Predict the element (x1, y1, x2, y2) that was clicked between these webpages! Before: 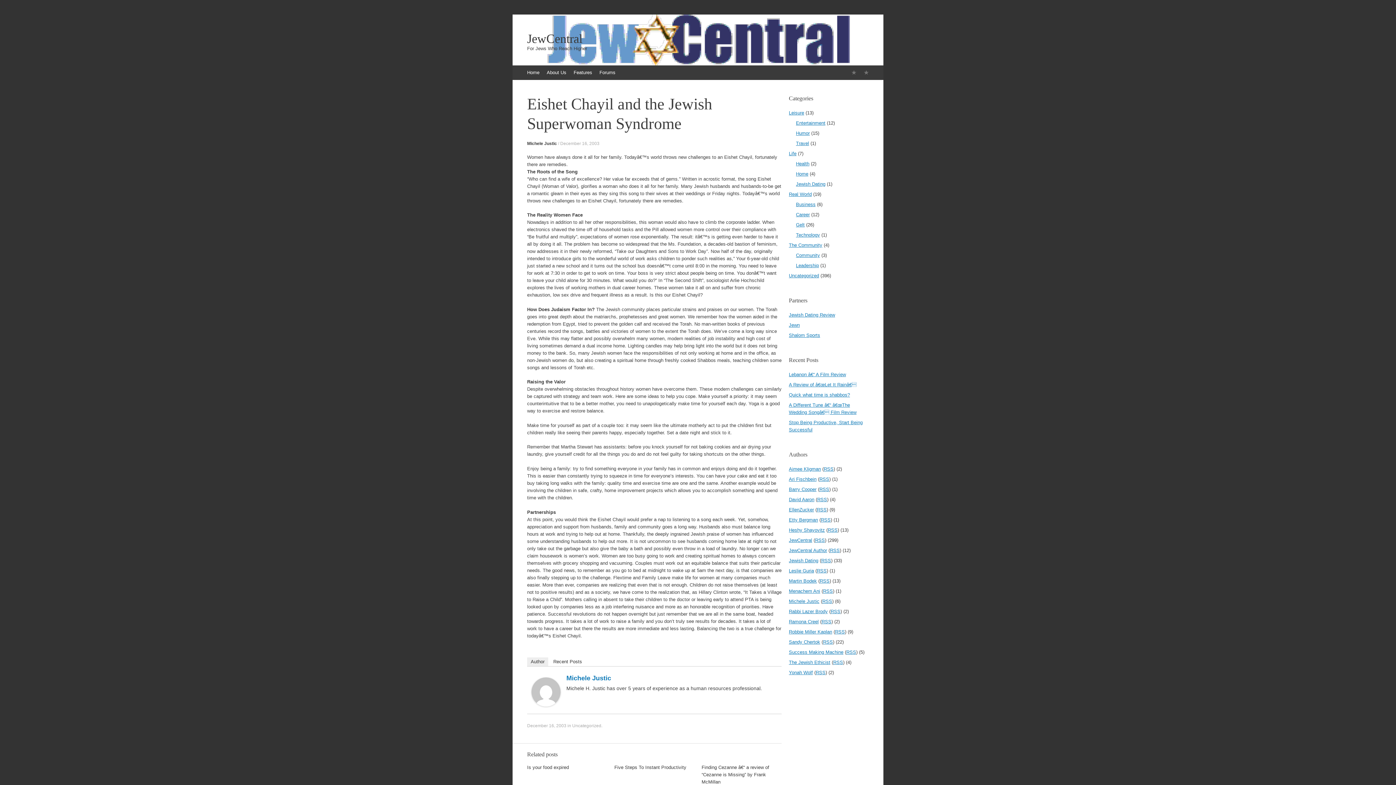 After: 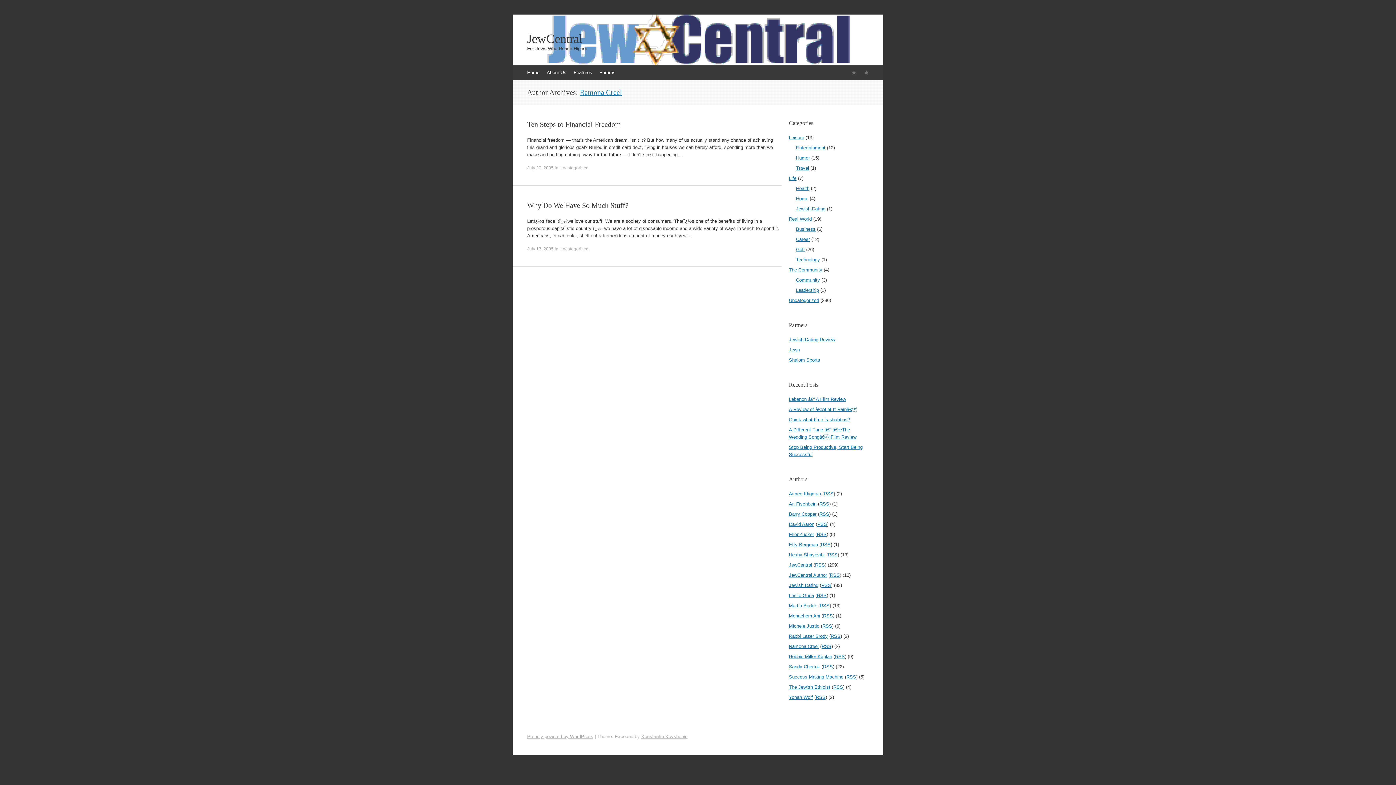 Action: bbox: (789, 619, 818, 624) label: Ramona Creel